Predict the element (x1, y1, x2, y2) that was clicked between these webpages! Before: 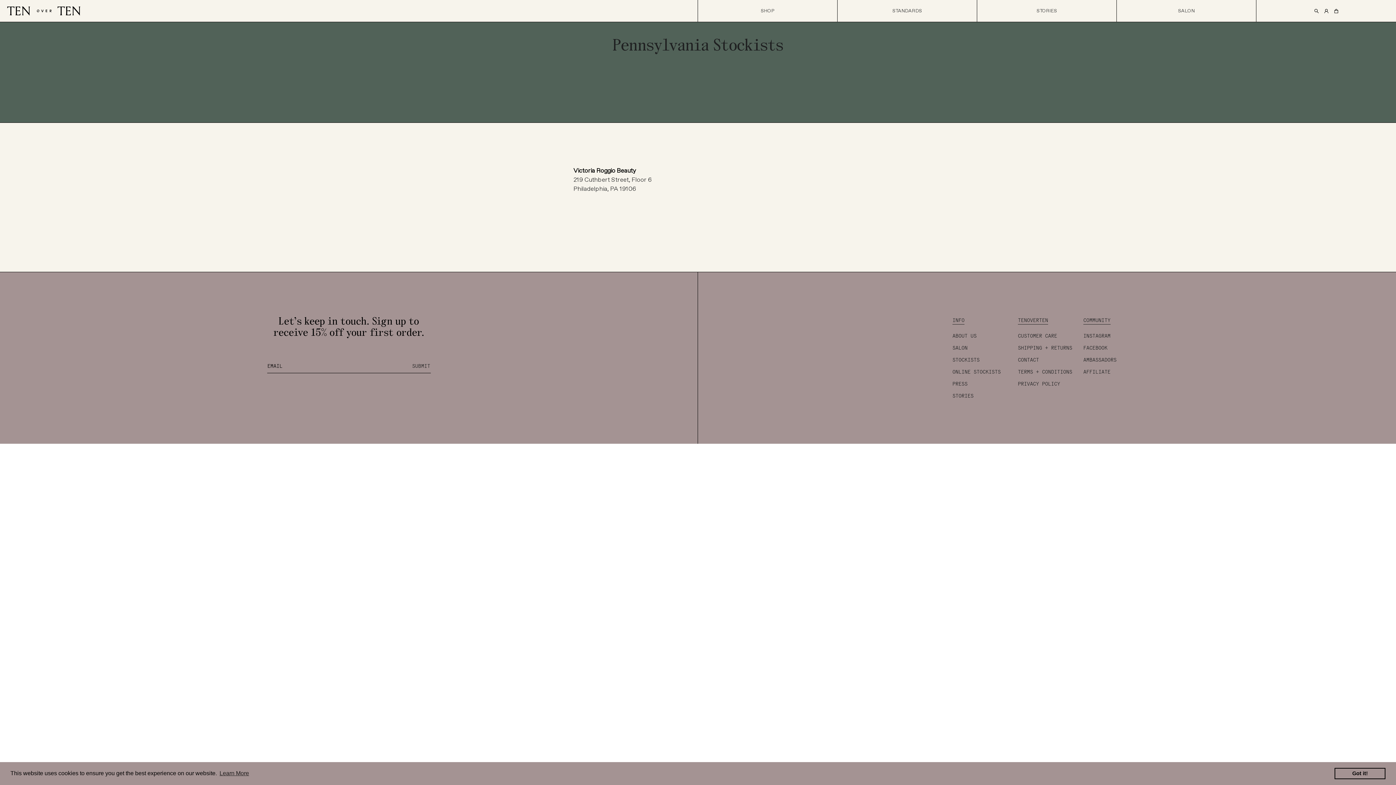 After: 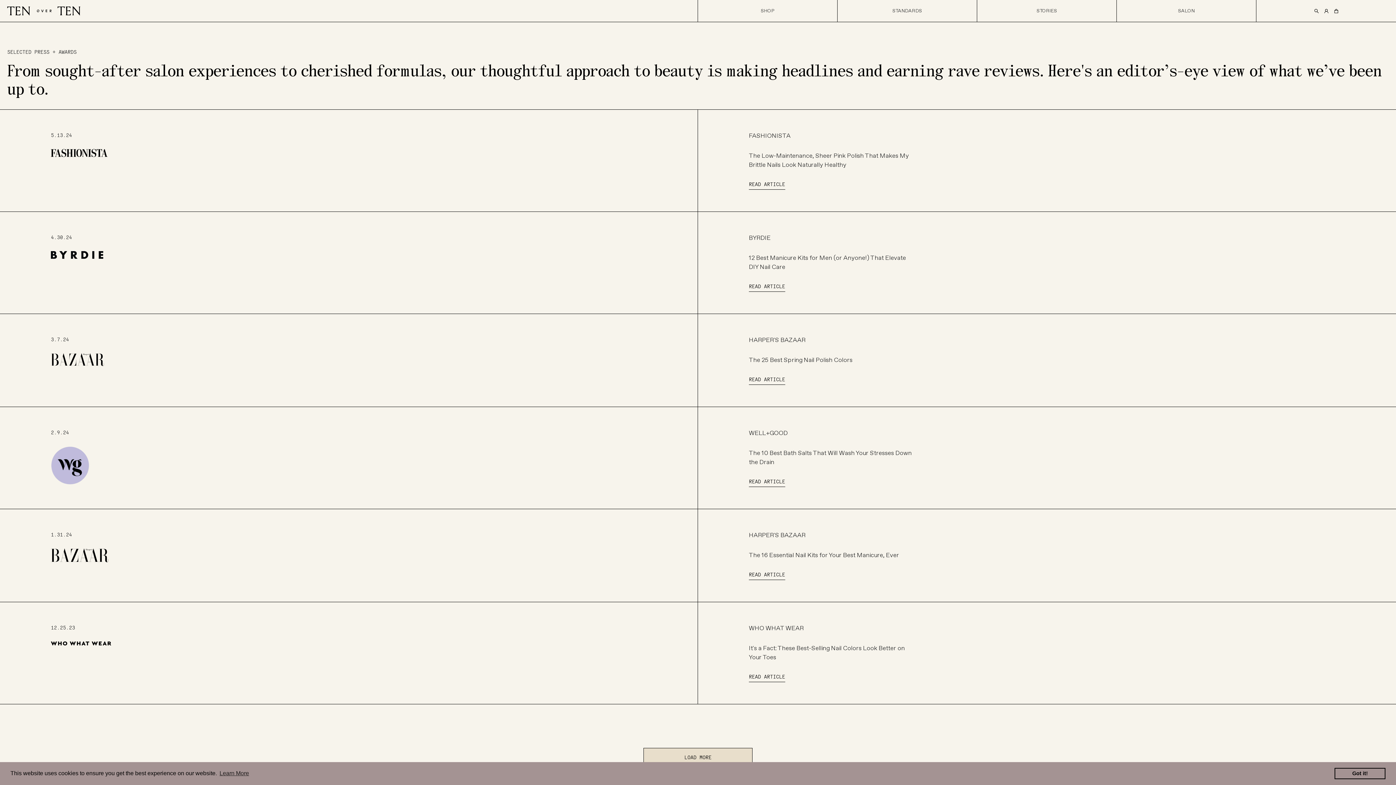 Action: bbox: (952, 380, 967, 386) label: PRESS